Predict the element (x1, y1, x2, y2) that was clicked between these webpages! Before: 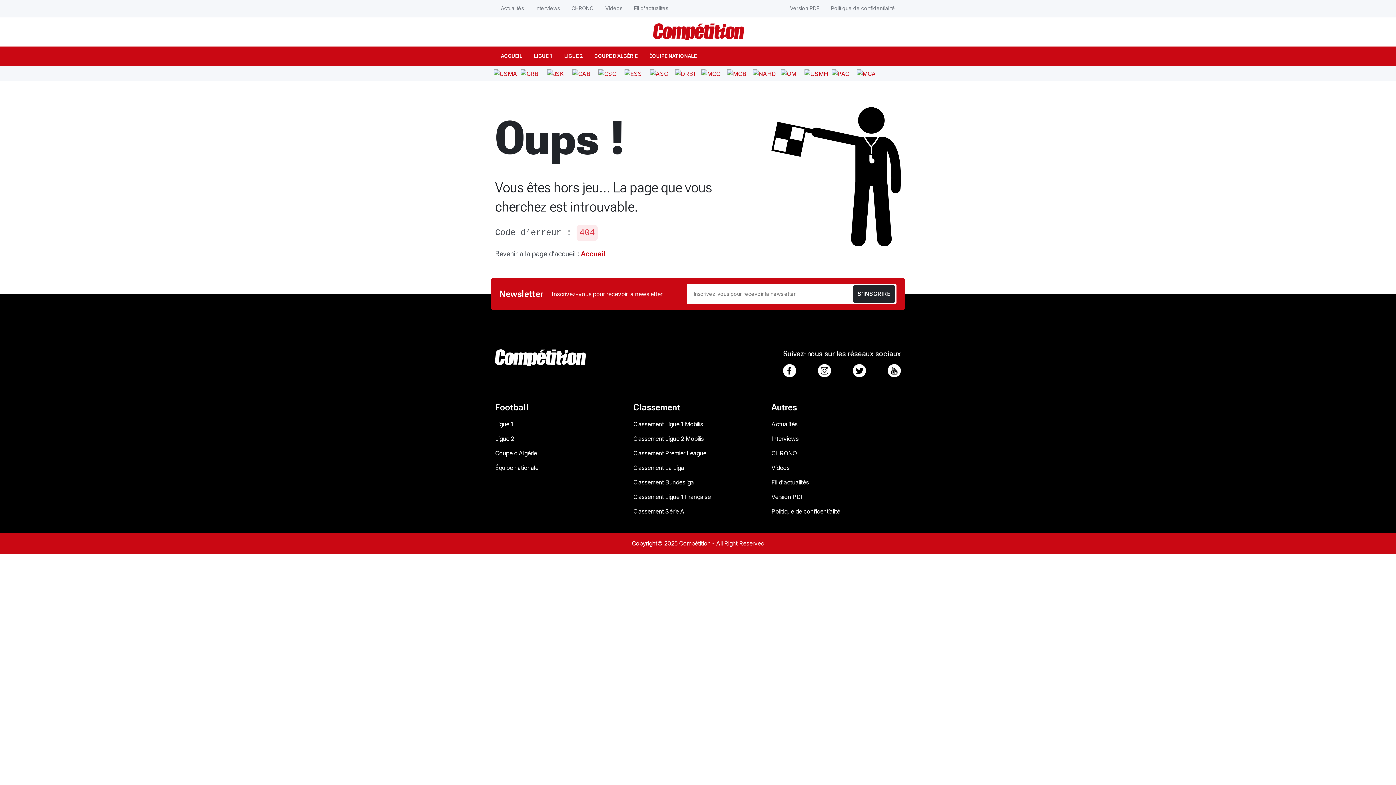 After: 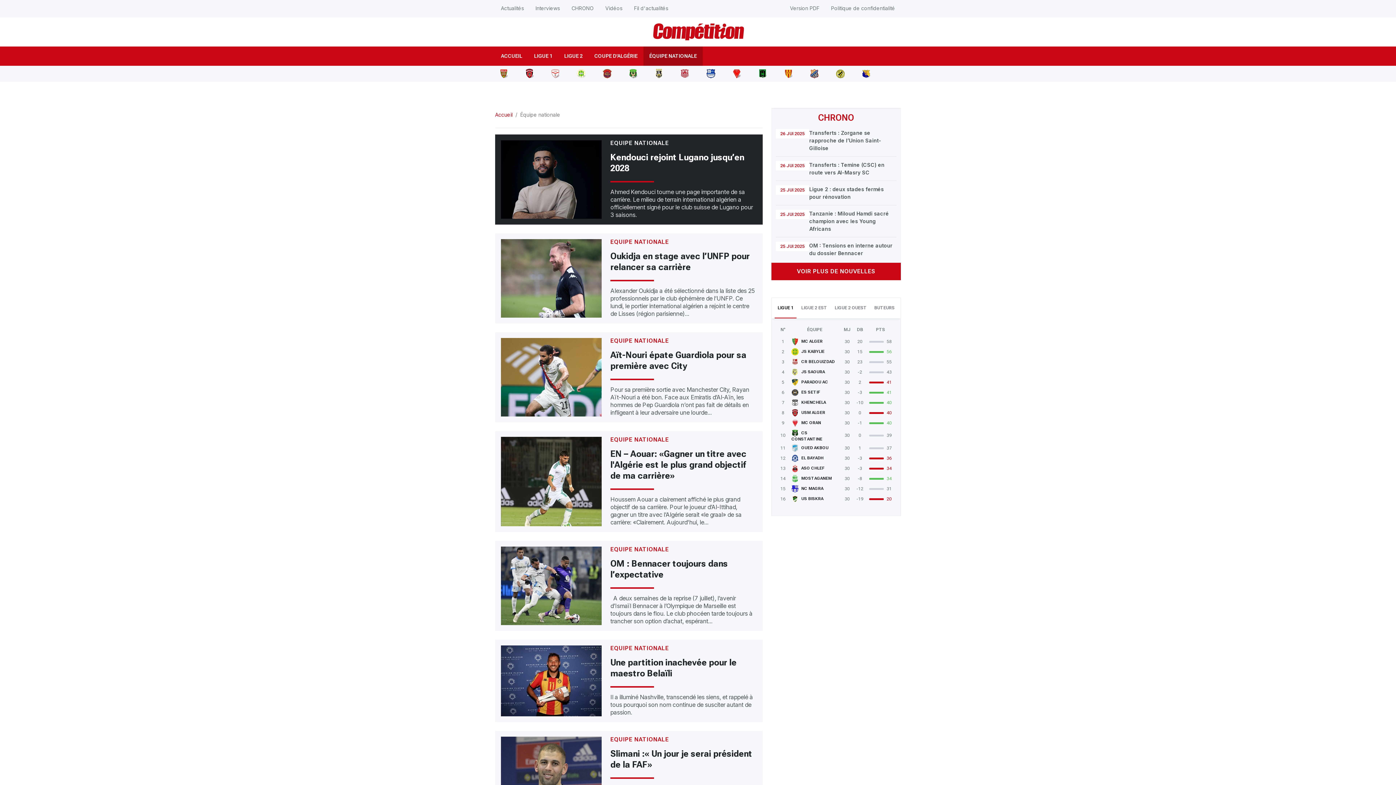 Action: label: ÉQUIPE NATIONALE bbox: (643, 46, 702, 65)